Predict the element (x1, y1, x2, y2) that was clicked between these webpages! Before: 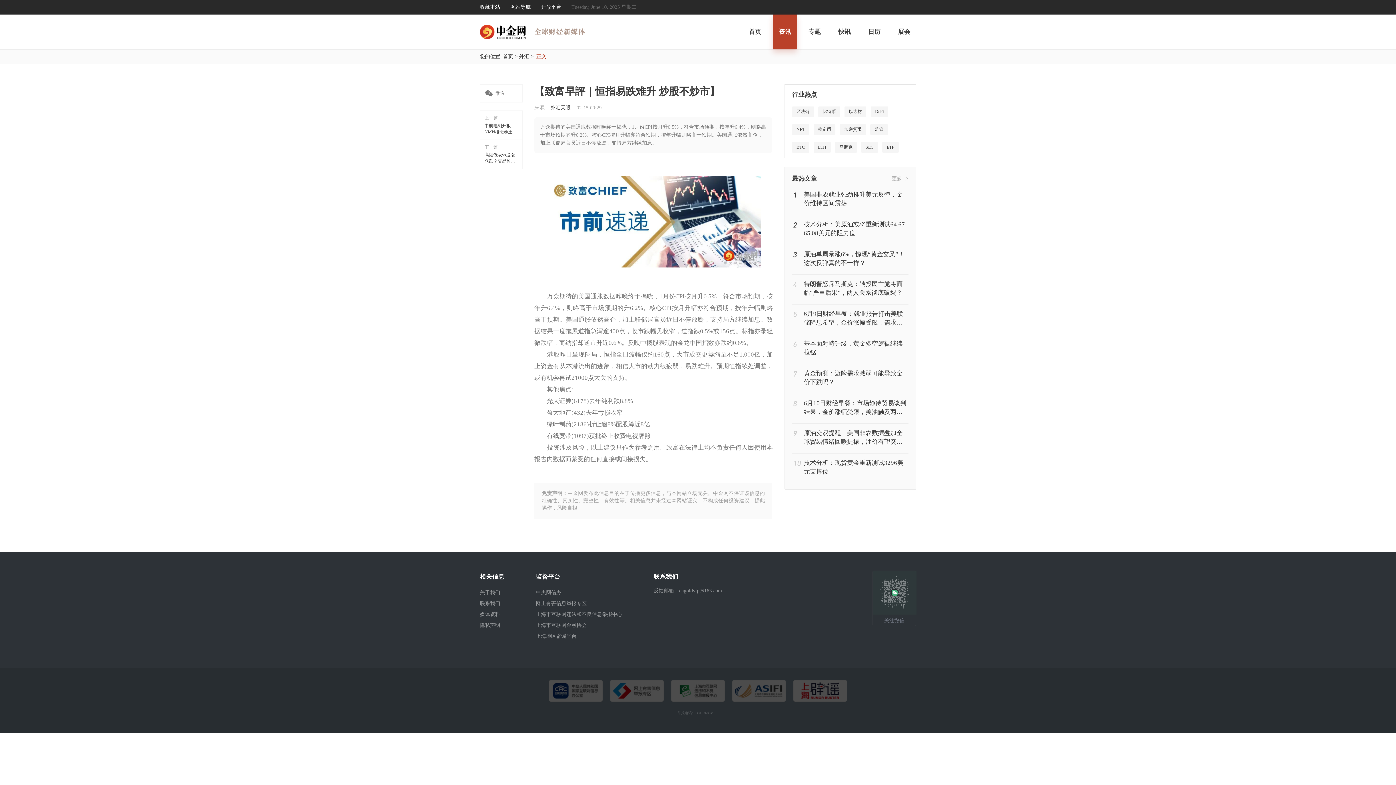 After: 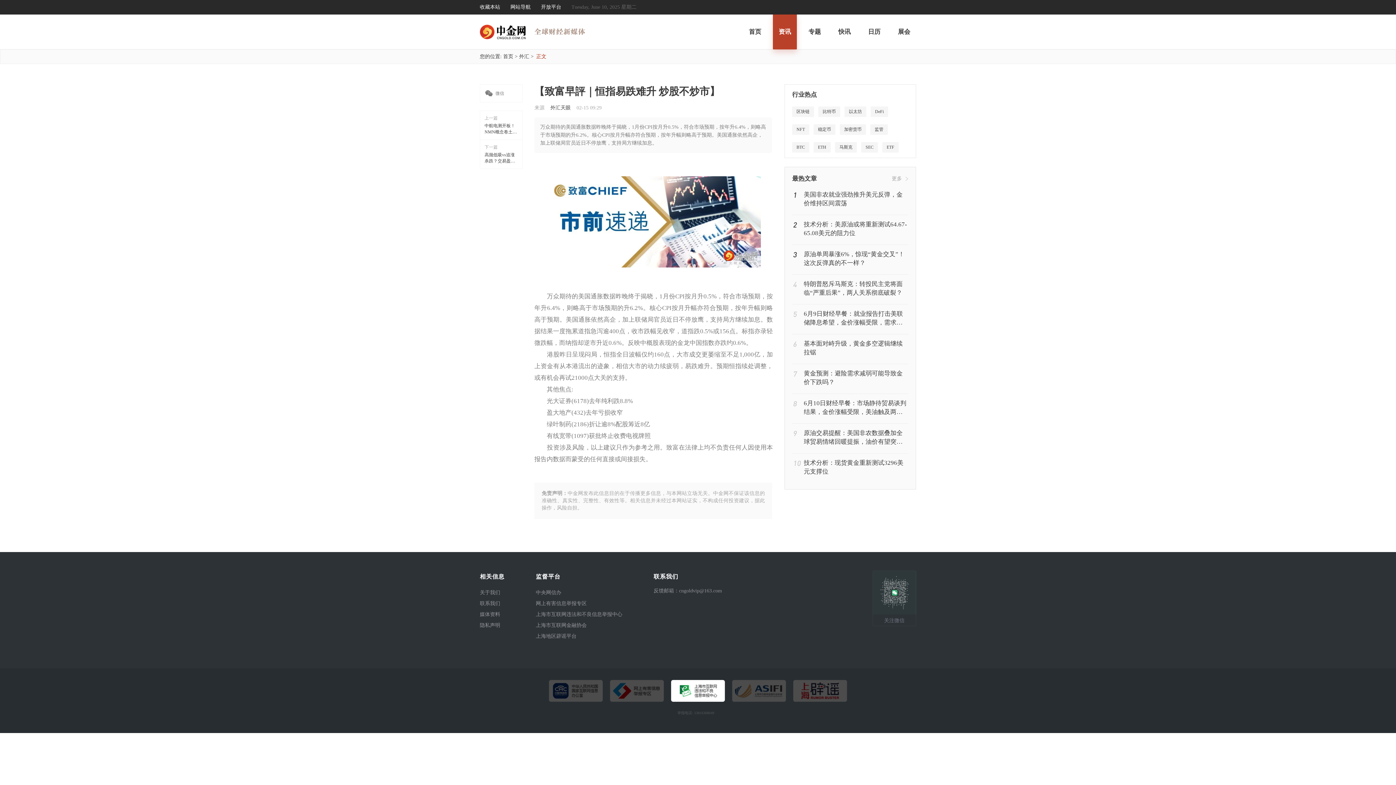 Action: bbox: (671, 680, 725, 702)